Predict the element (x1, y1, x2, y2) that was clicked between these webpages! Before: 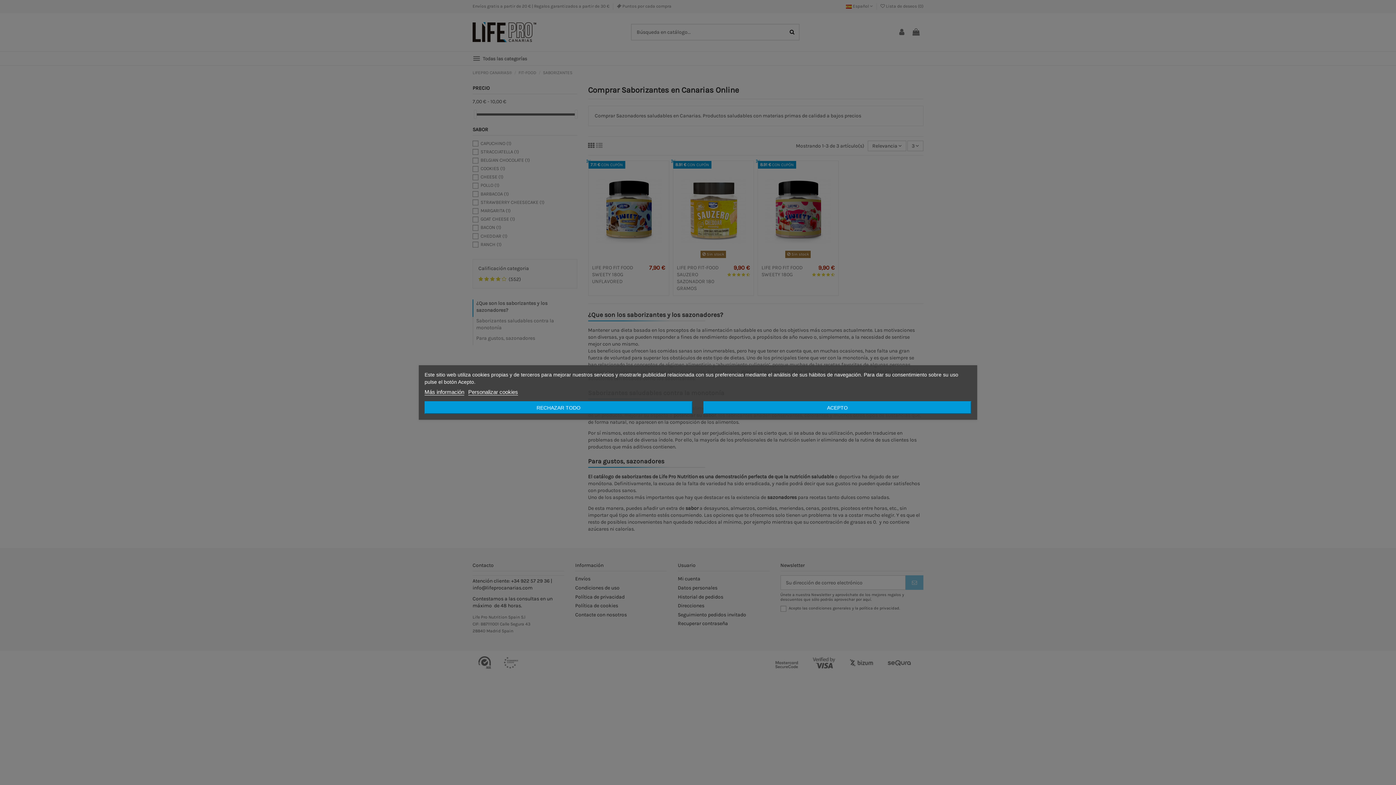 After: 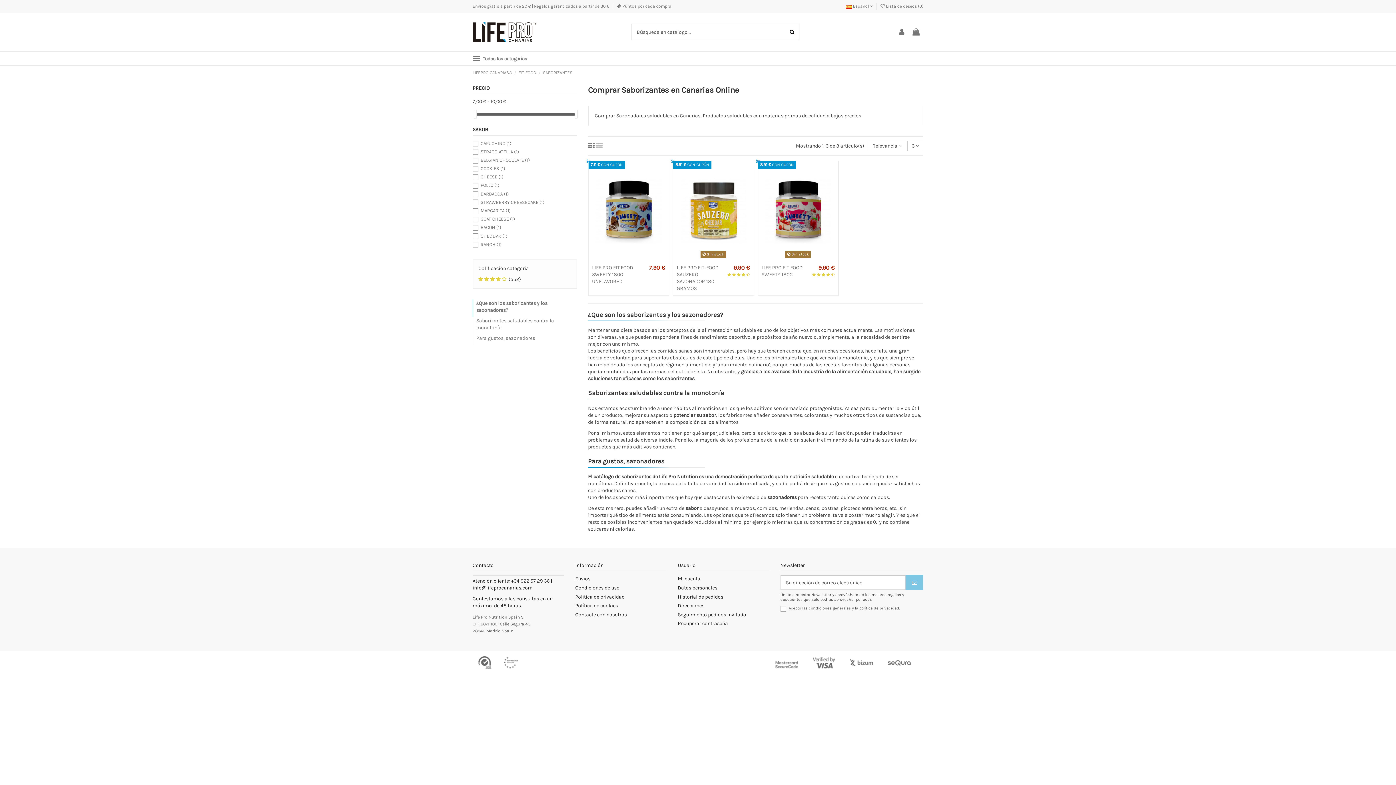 Action: bbox: (703, 401, 971, 414) label: ACEPTO